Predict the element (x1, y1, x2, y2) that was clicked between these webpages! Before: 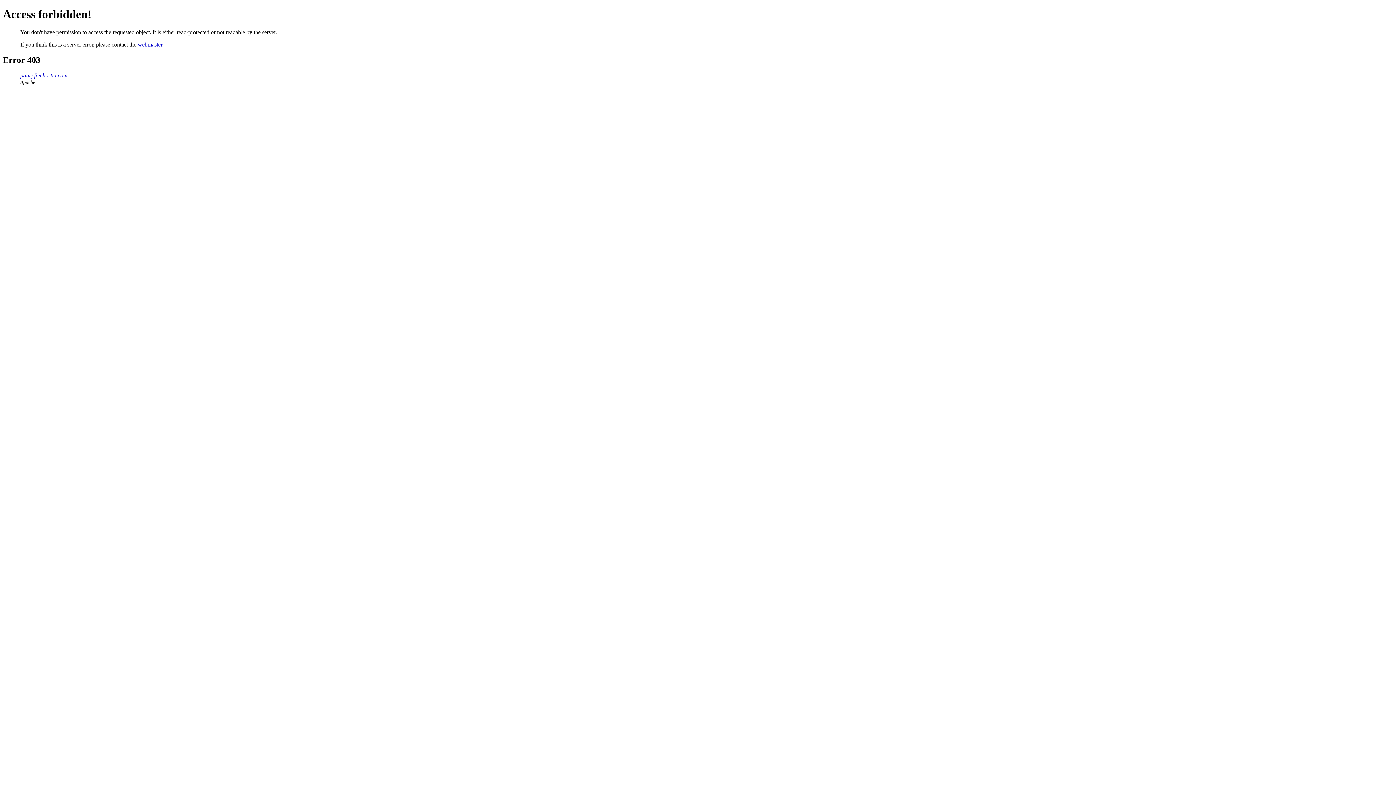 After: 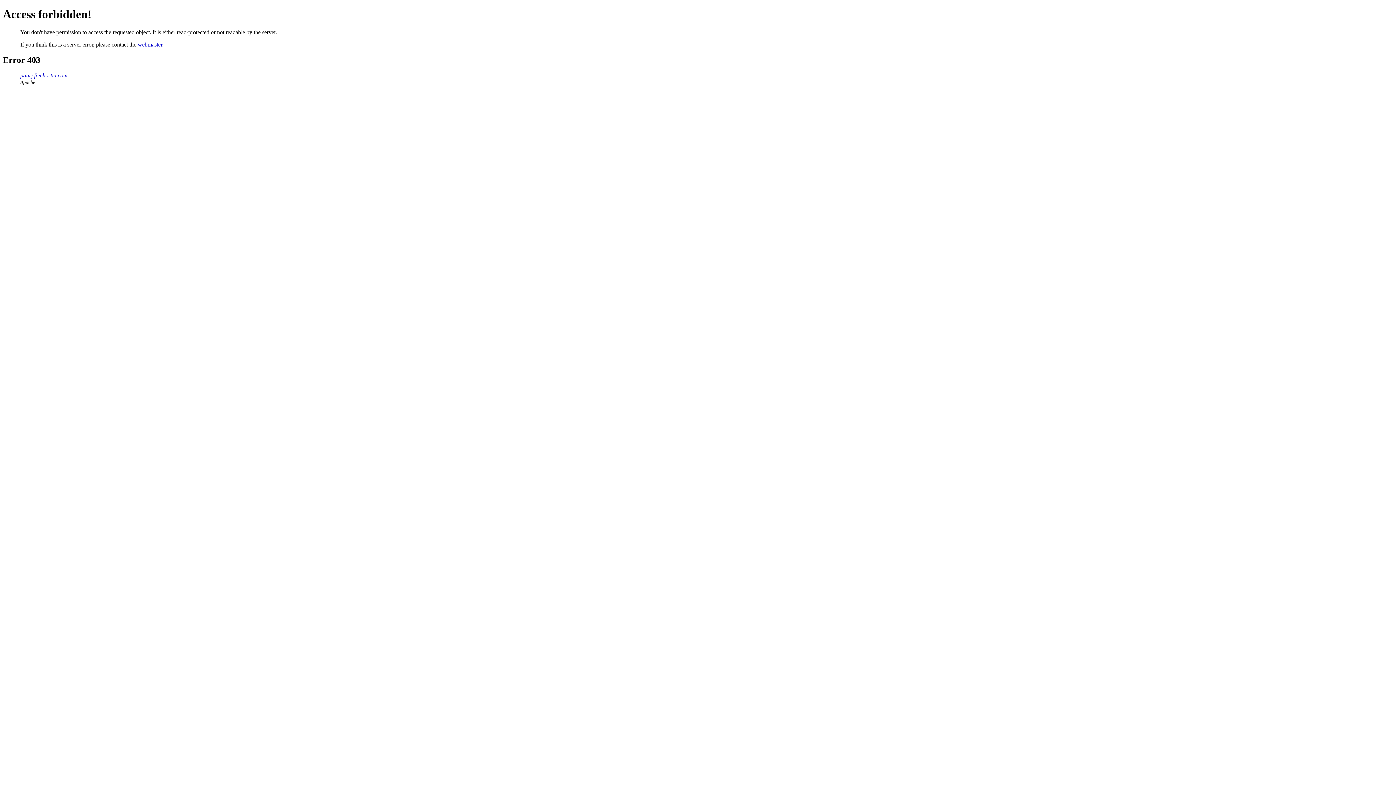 Action: label: webmaster bbox: (137, 41, 162, 47)